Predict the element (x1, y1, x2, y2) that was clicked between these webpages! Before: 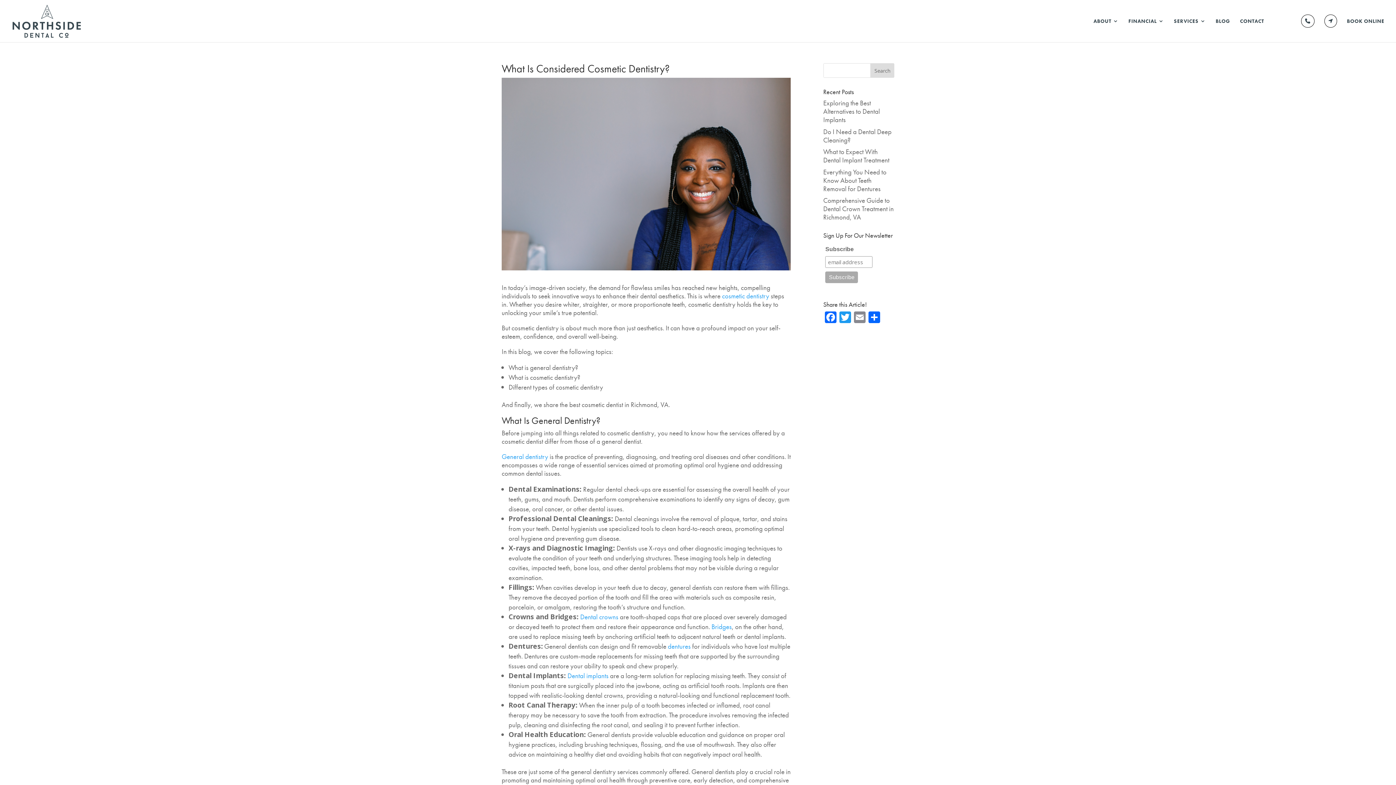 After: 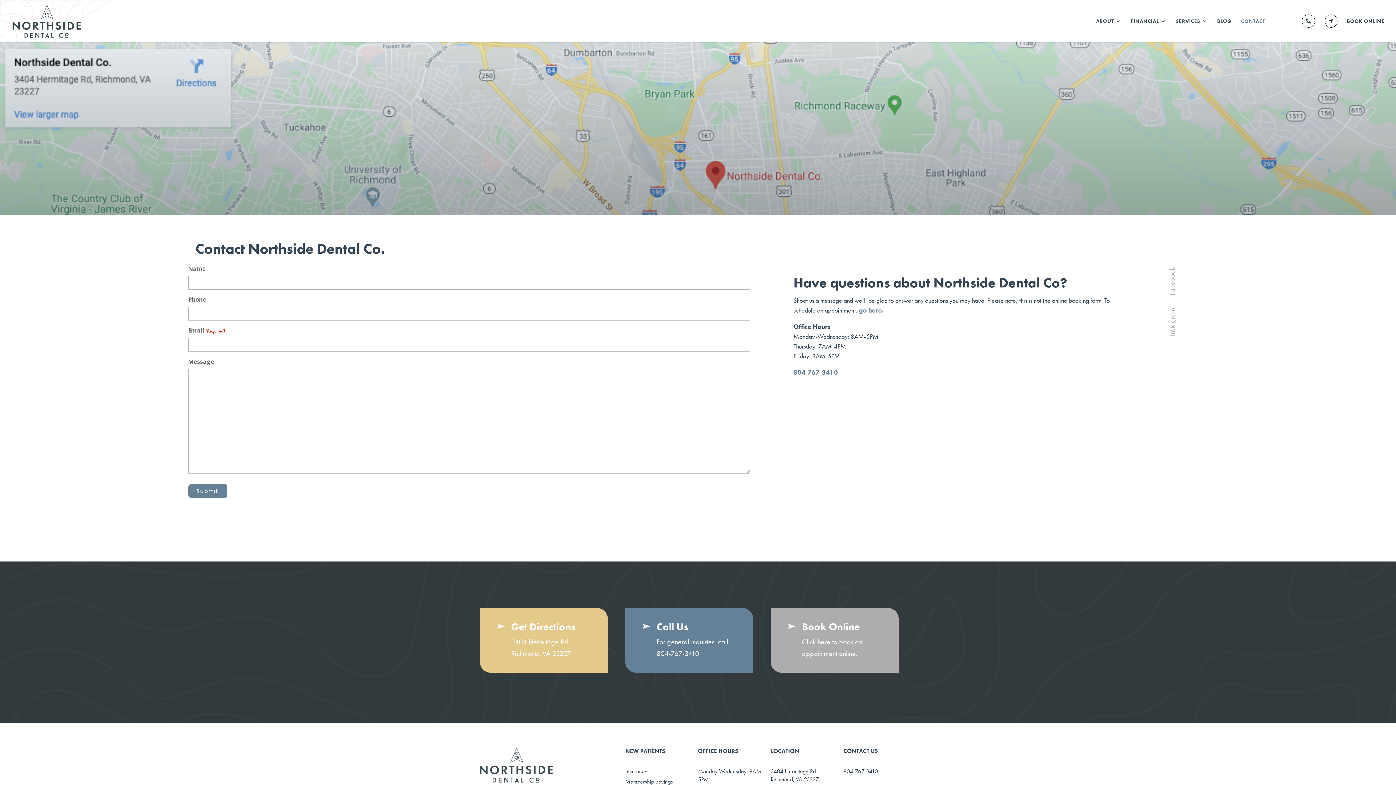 Action: label: CONTACT bbox: (1240, 18, 1264, 38)